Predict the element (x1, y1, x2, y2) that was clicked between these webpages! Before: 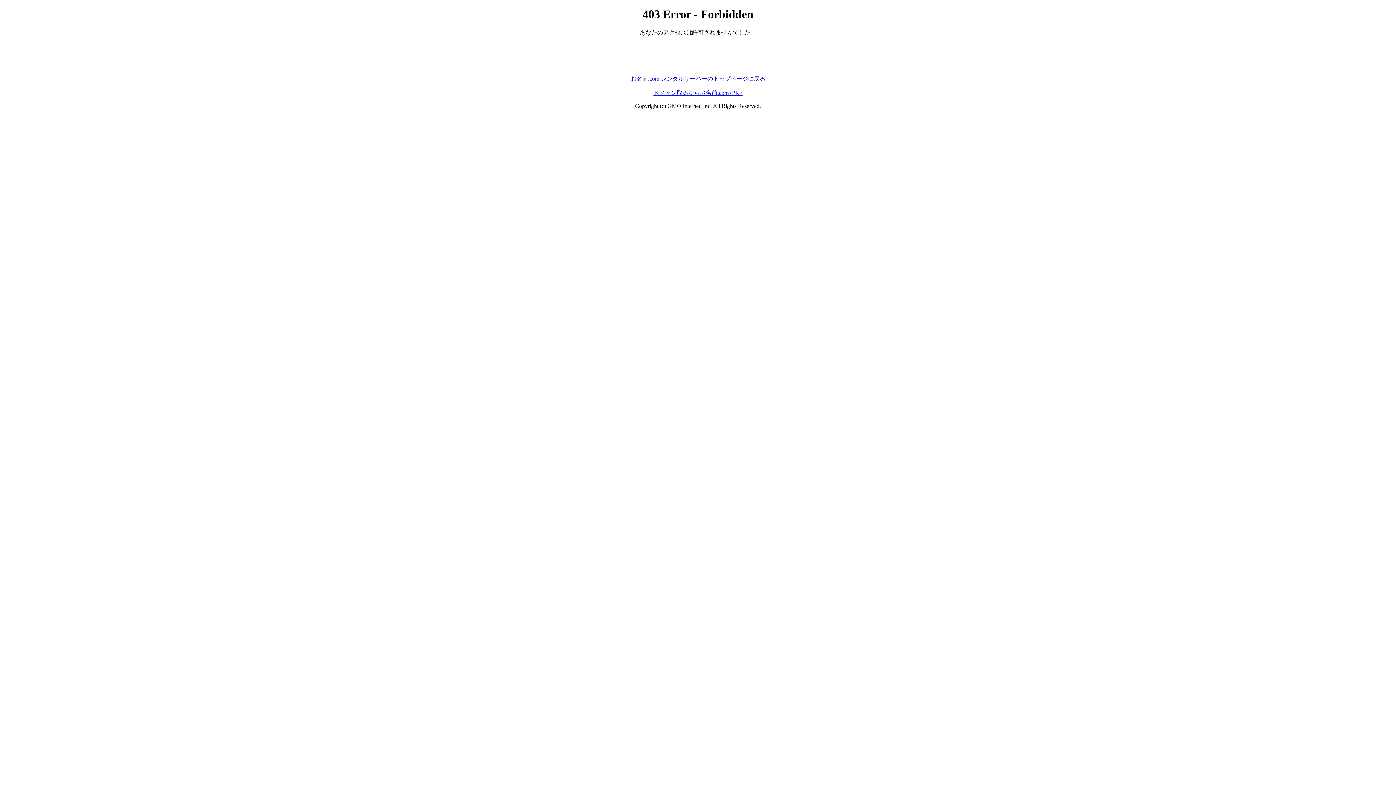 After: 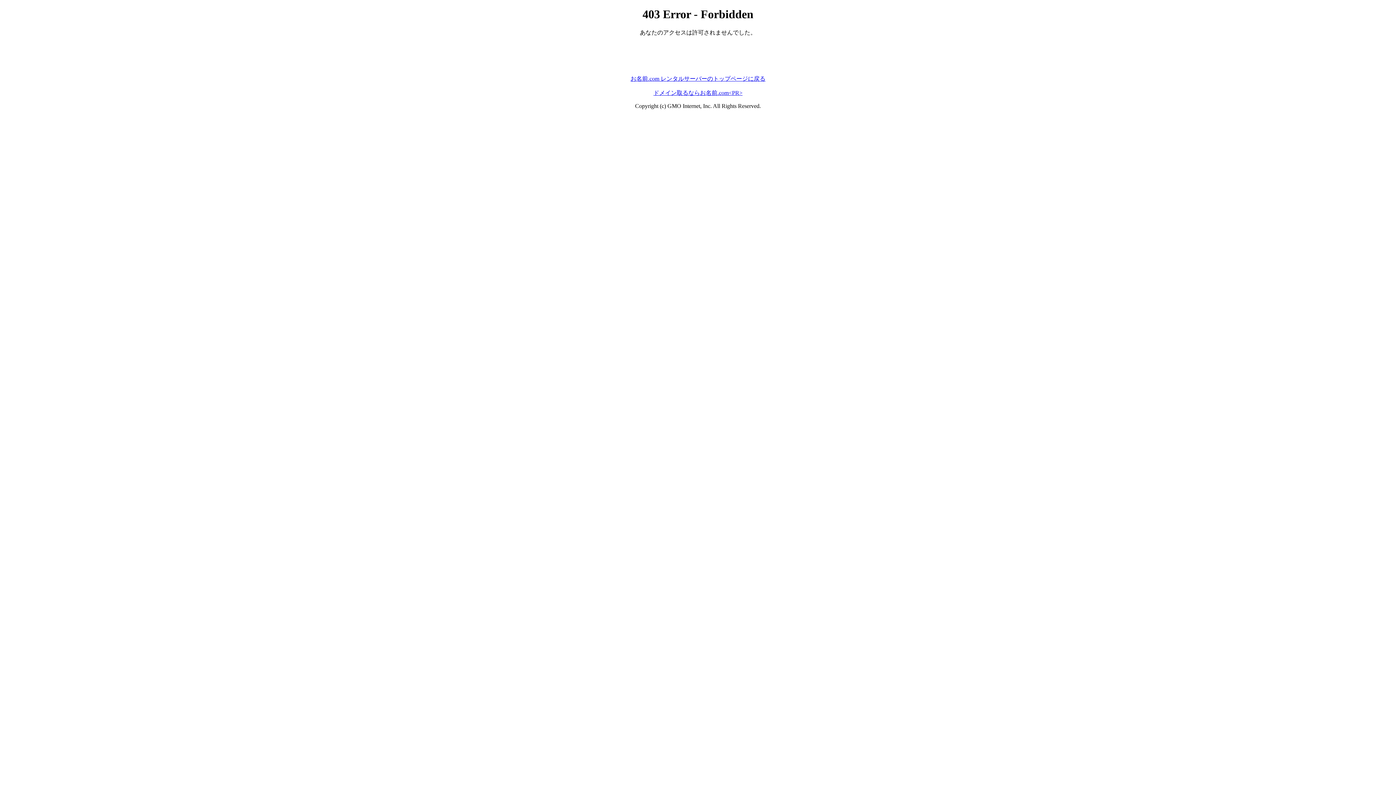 Action: bbox: (653, 89, 742, 95) label: ドメイン取るならお名前.com<PR>